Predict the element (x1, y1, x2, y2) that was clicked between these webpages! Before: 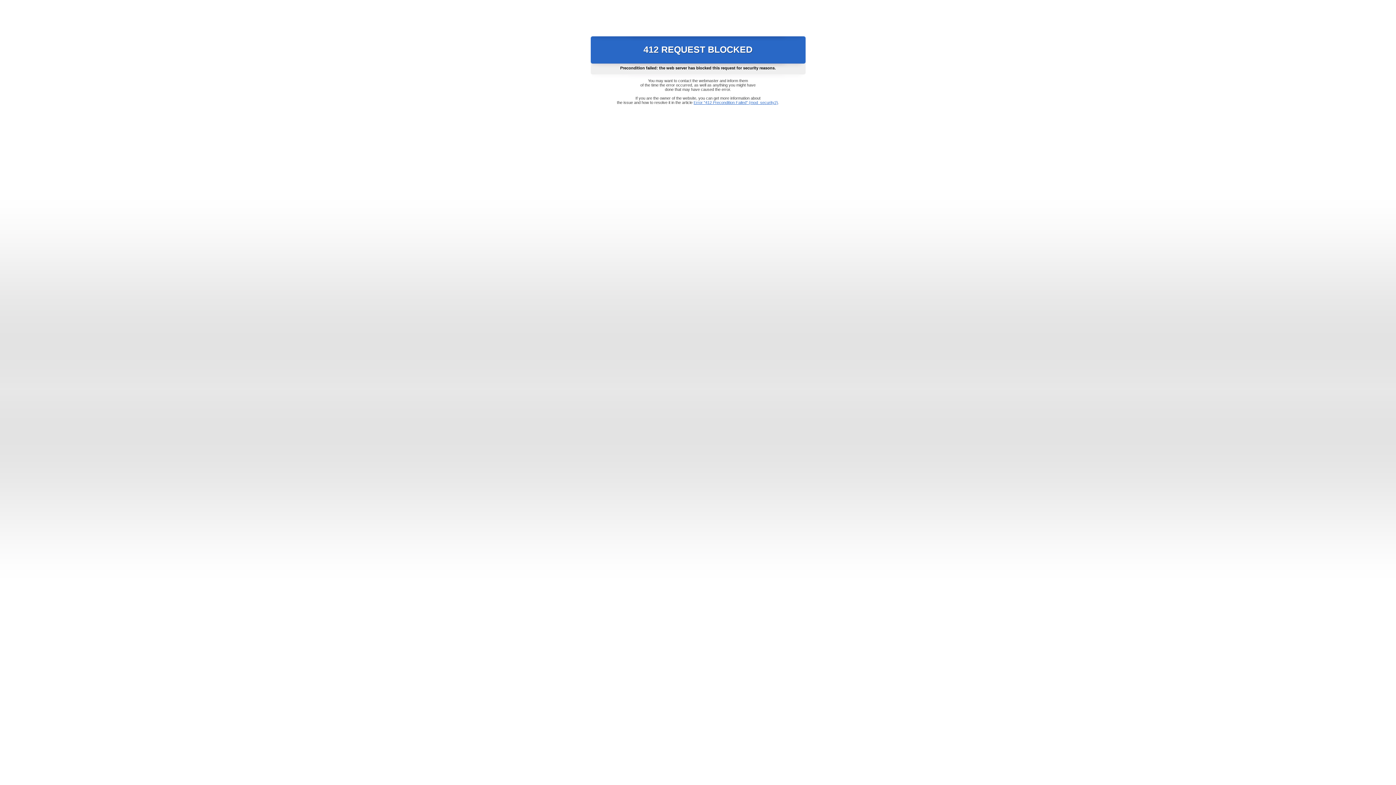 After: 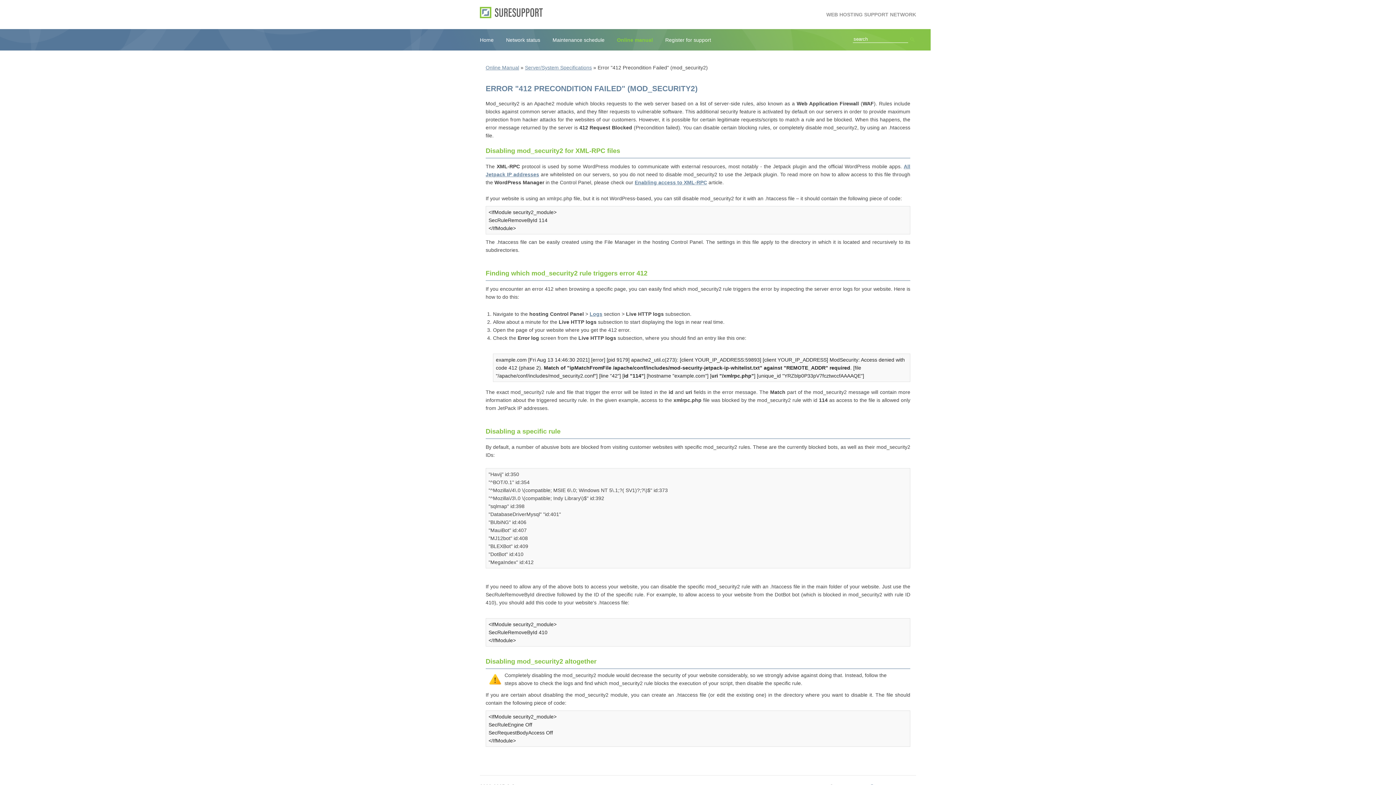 Action: bbox: (693, 100, 778, 104) label: Error "412 Precondition Failed" (mod_security2)